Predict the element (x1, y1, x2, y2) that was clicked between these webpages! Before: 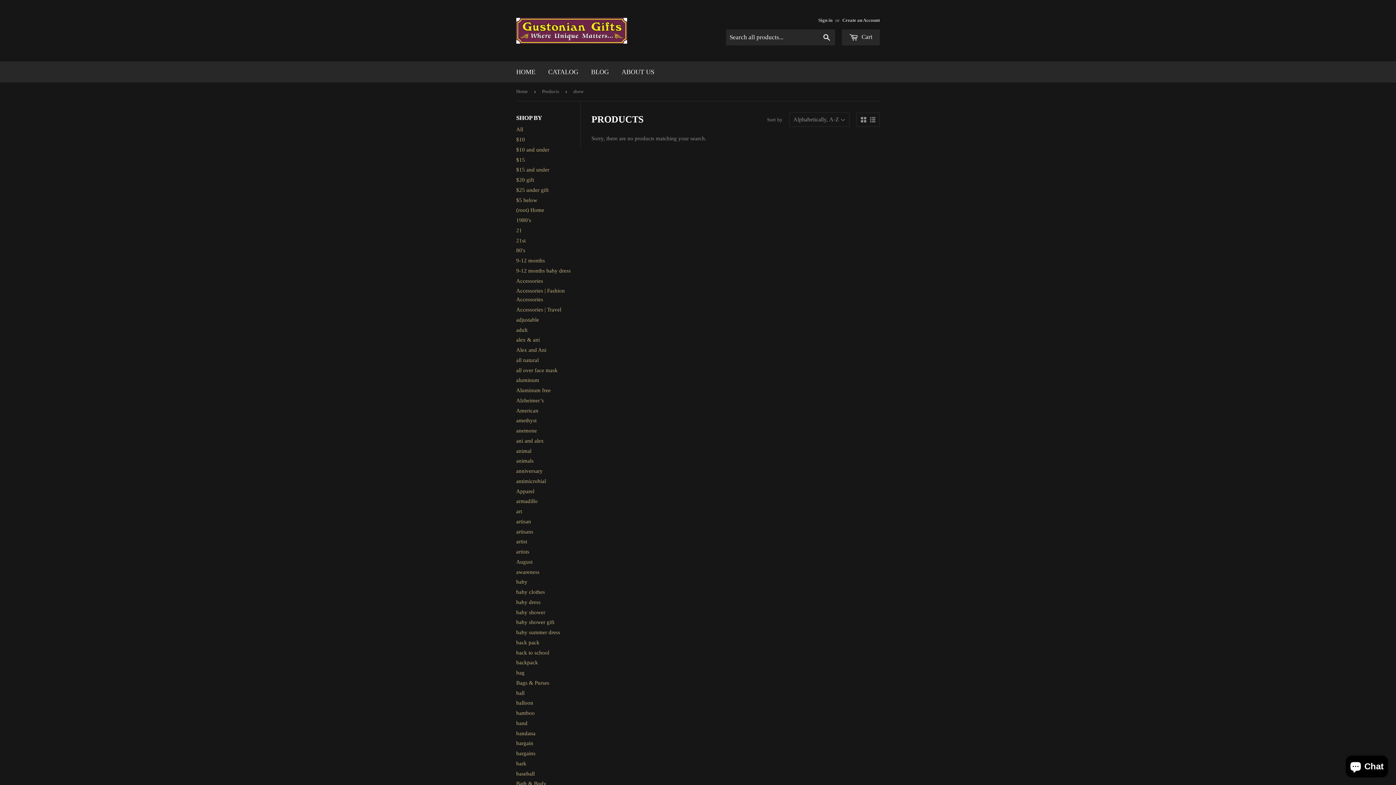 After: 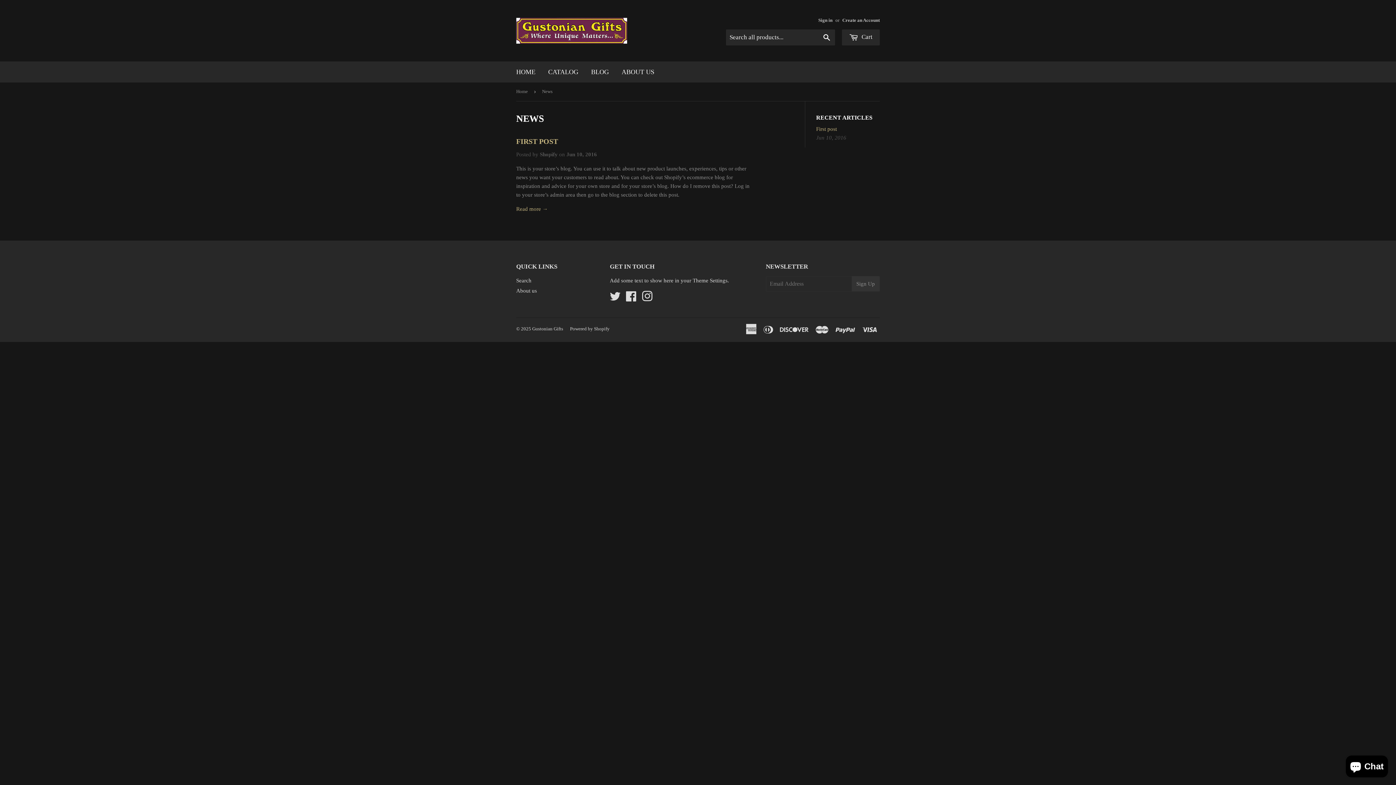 Action: bbox: (585, 61, 614, 82) label: BLOG